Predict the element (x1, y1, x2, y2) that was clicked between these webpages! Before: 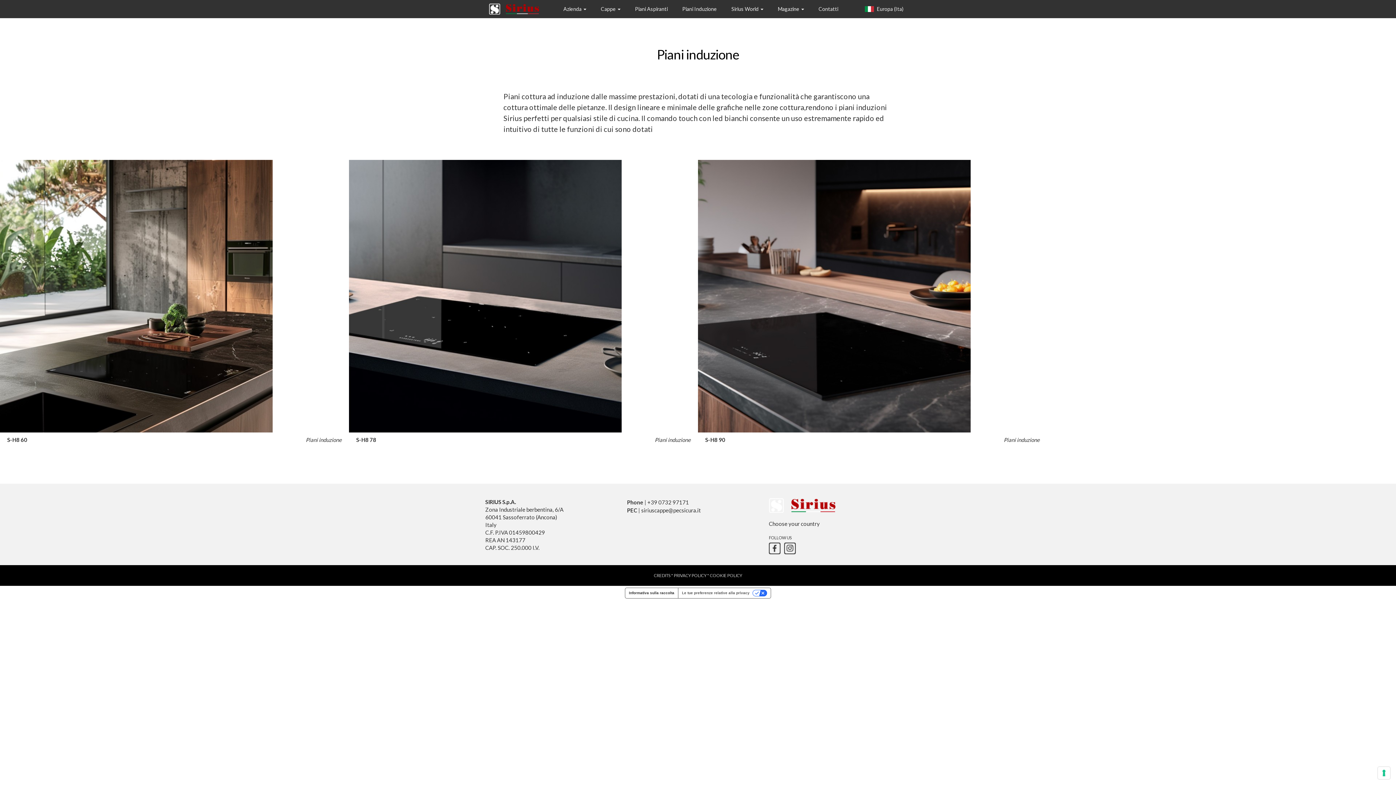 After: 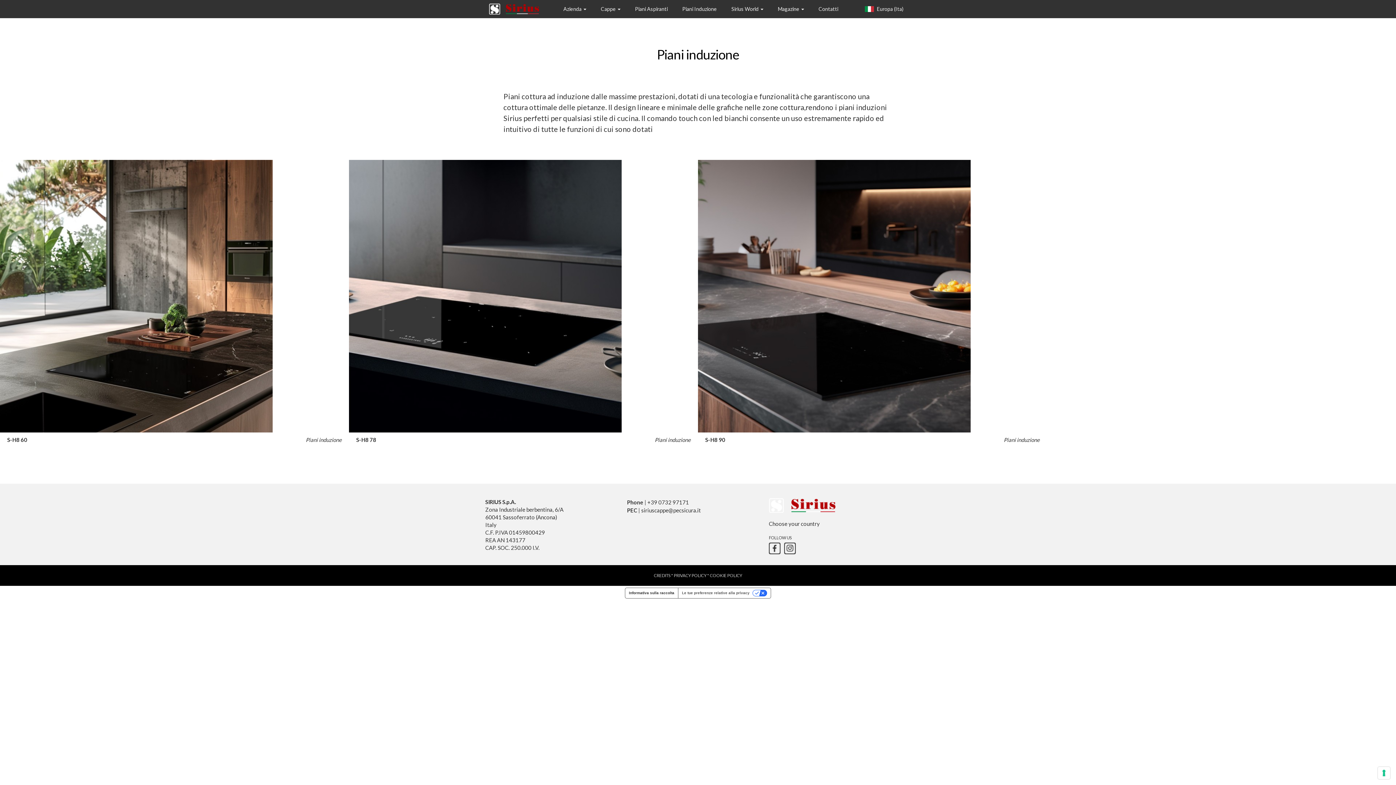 Action: label: Piani induzione bbox: (1004, 436, 1040, 443)